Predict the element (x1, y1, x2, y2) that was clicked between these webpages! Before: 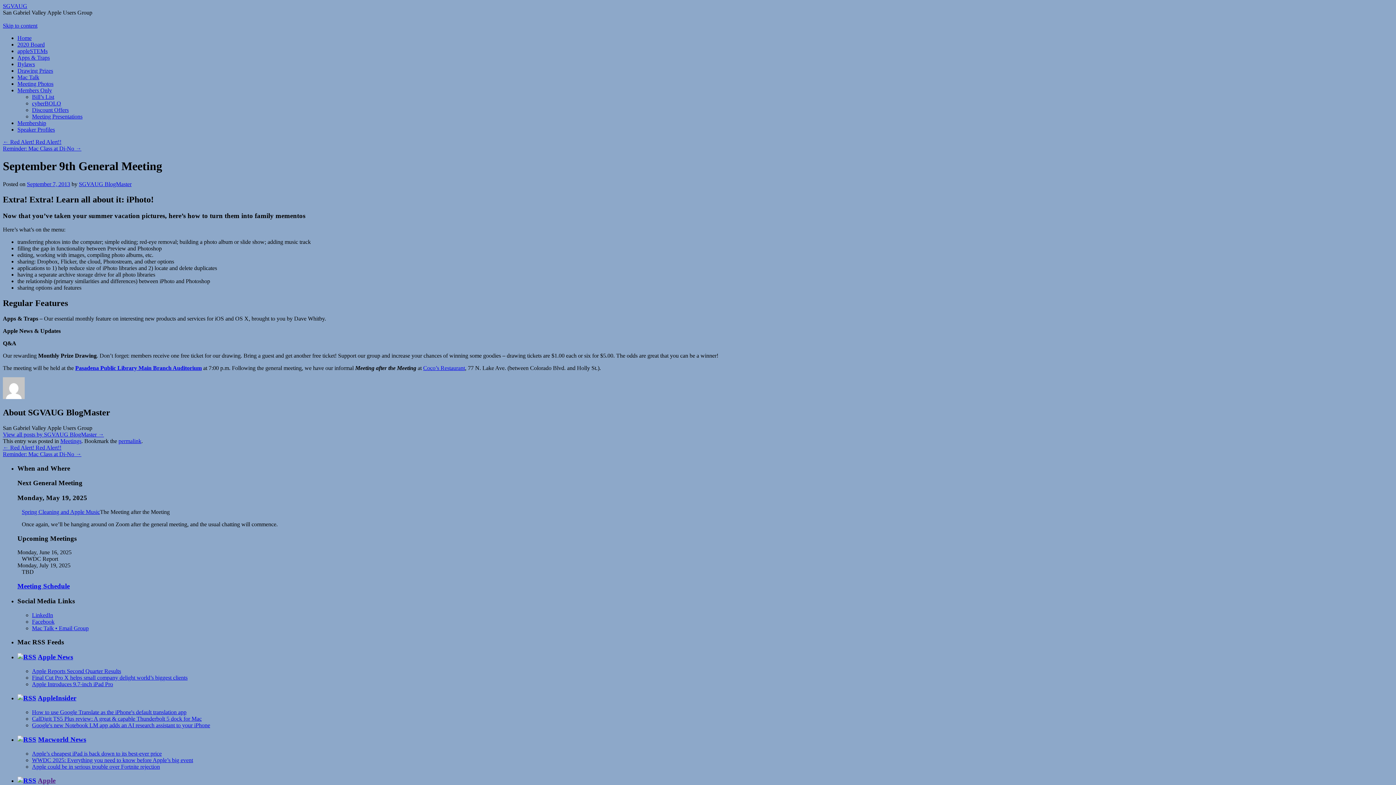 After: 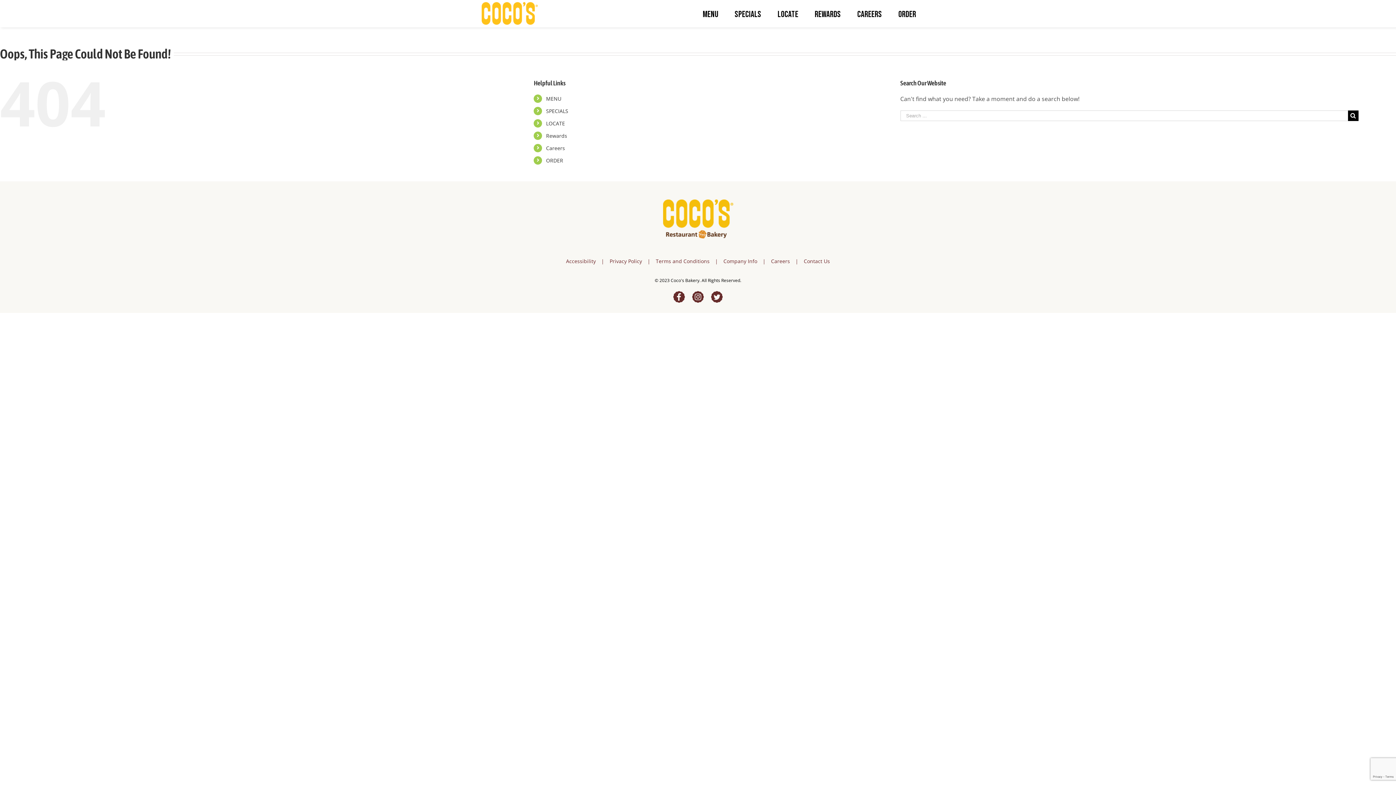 Action: label: Coco’s Restaurant bbox: (423, 365, 465, 371)